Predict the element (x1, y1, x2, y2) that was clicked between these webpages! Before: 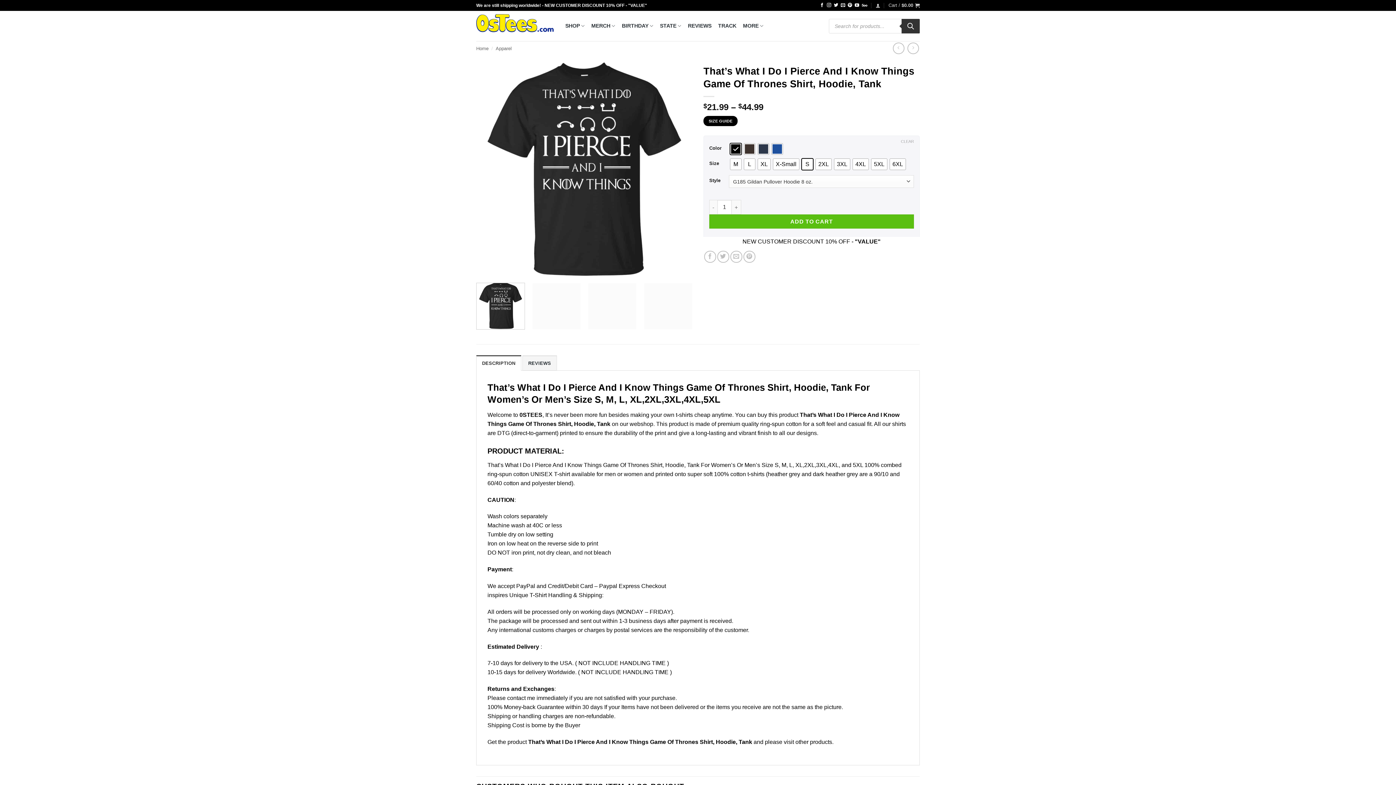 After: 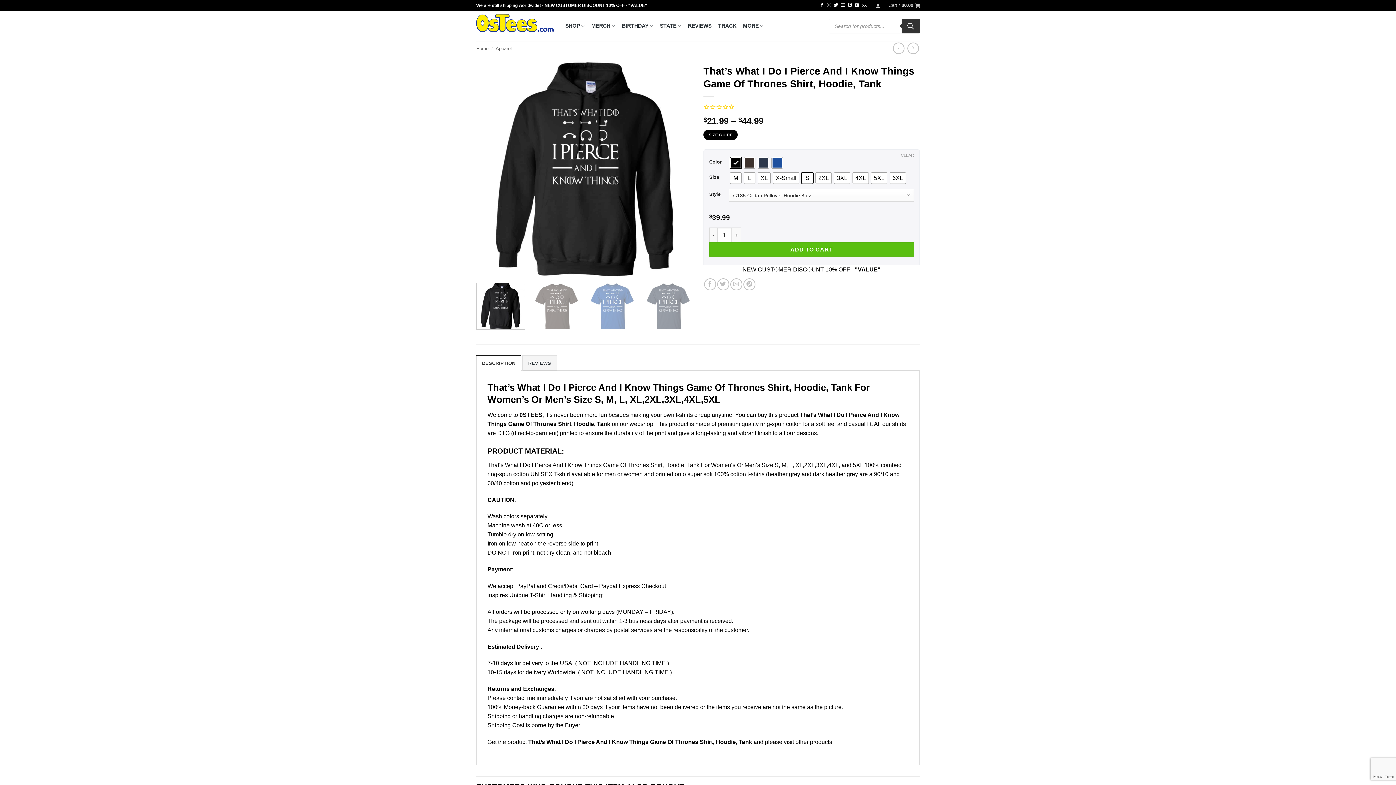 Action: bbox: (516, 583, 535, 589) label: PayPal